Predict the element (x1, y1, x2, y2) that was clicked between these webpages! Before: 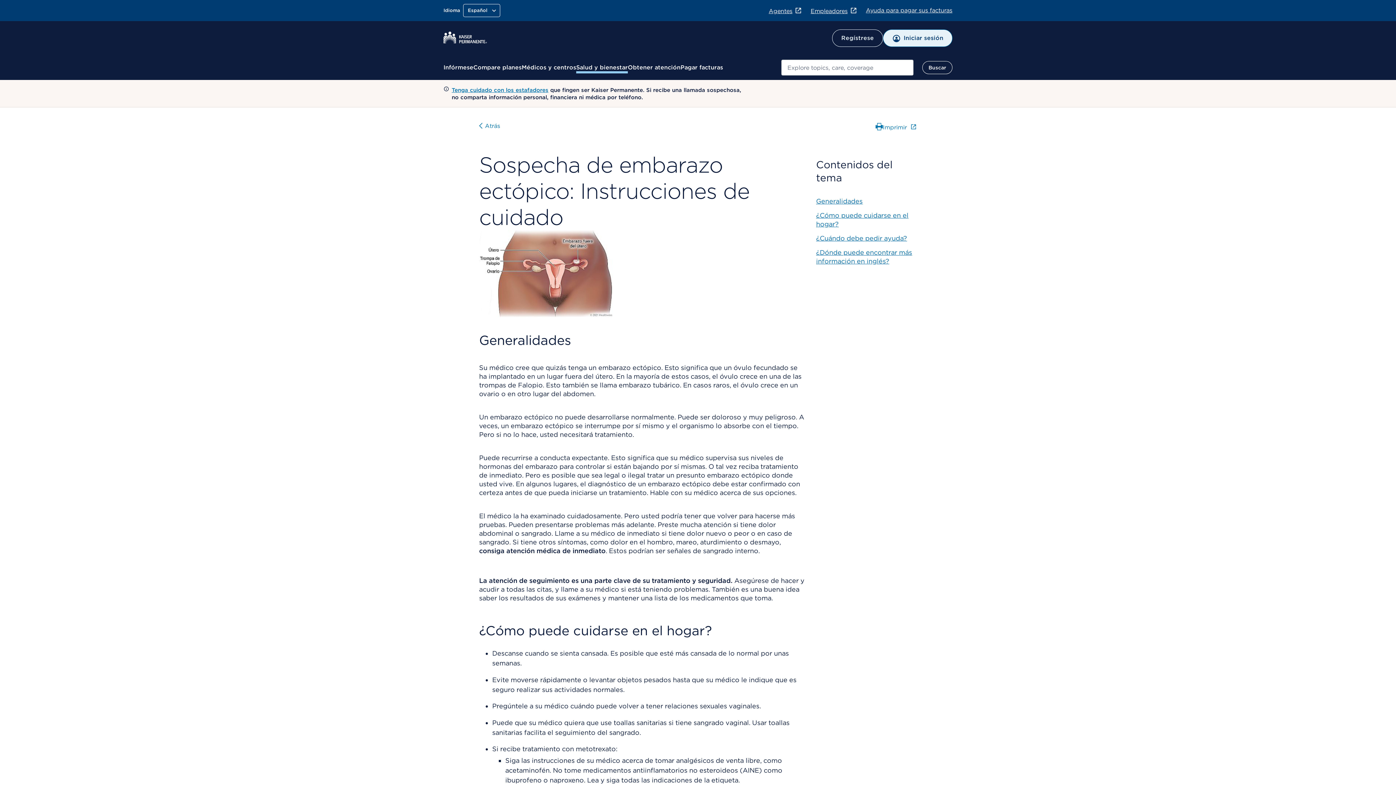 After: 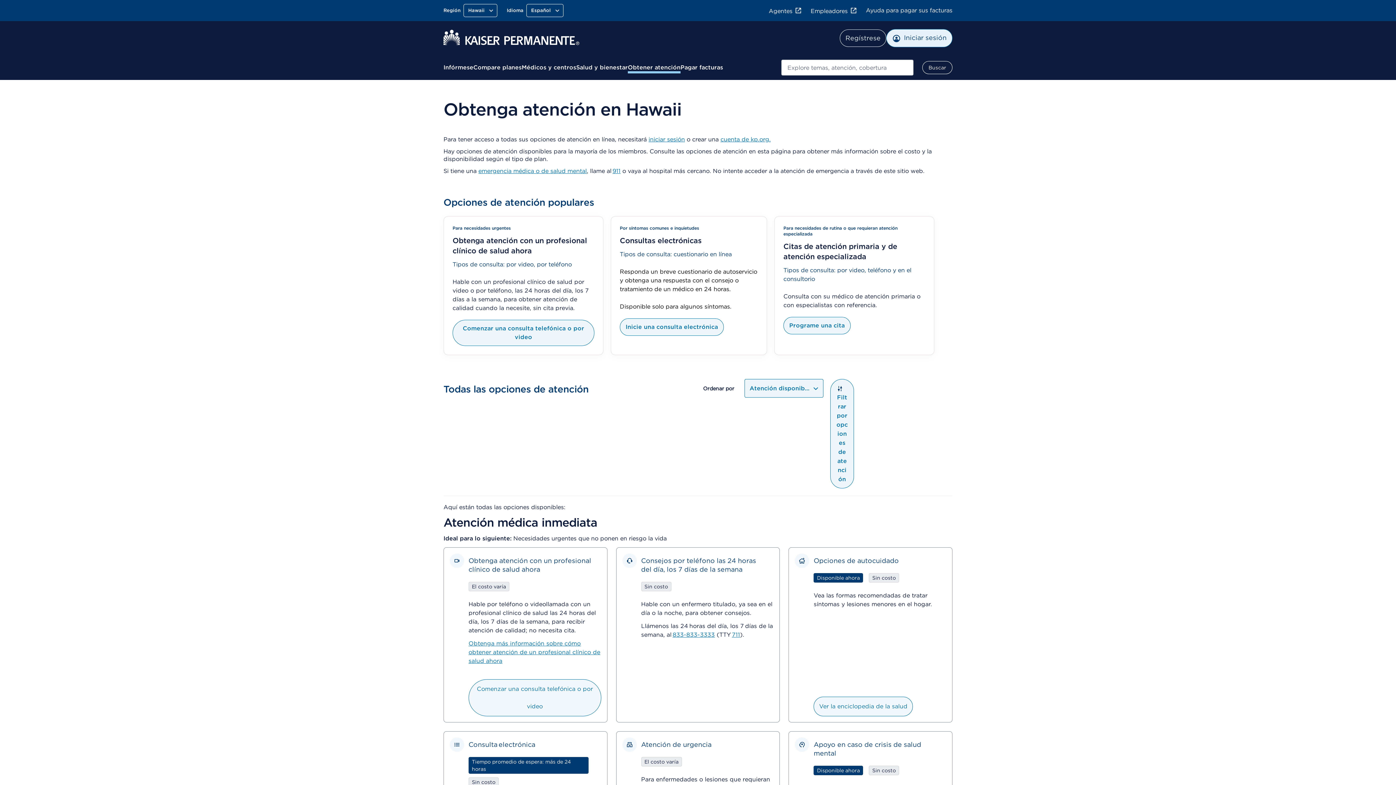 Action: bbox: (628, 63, 680, 72) label: Obtener atención